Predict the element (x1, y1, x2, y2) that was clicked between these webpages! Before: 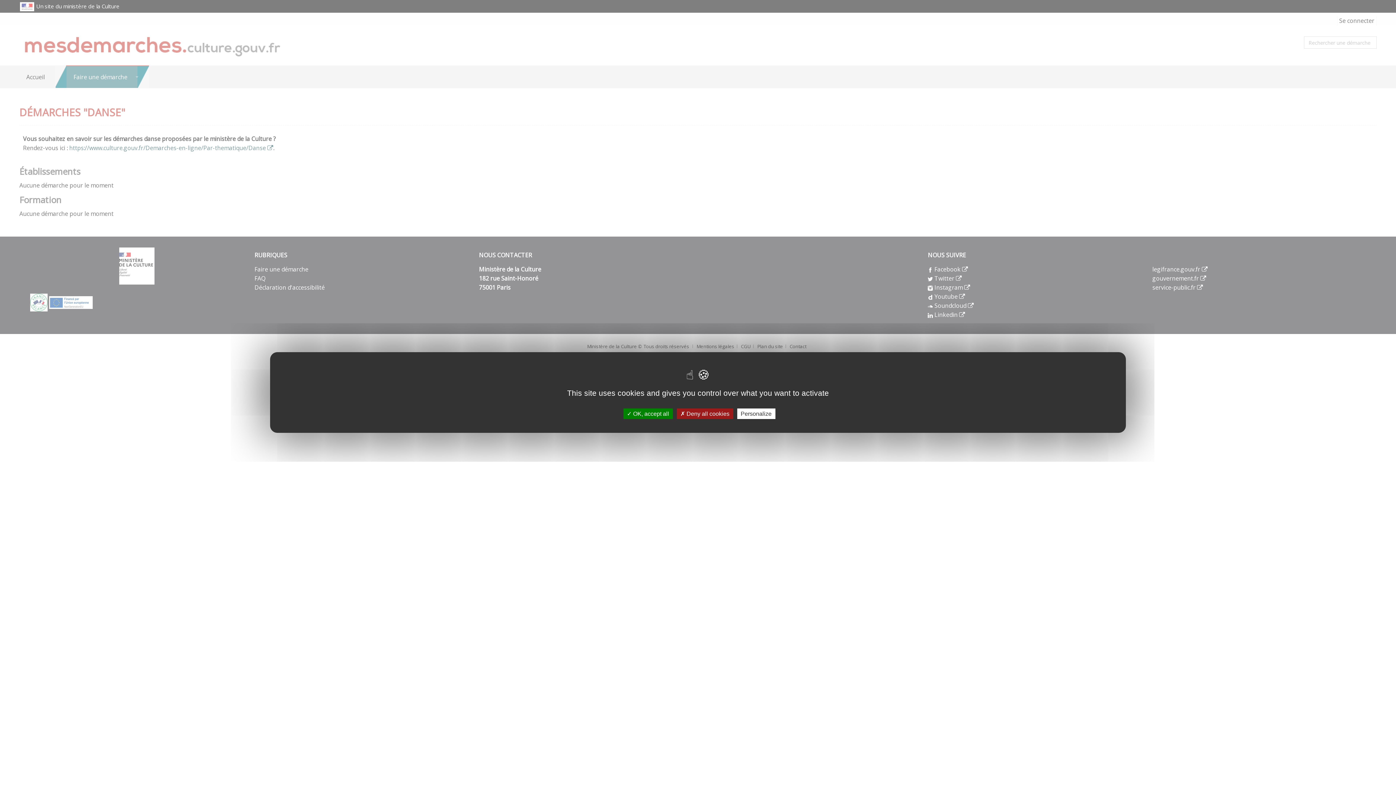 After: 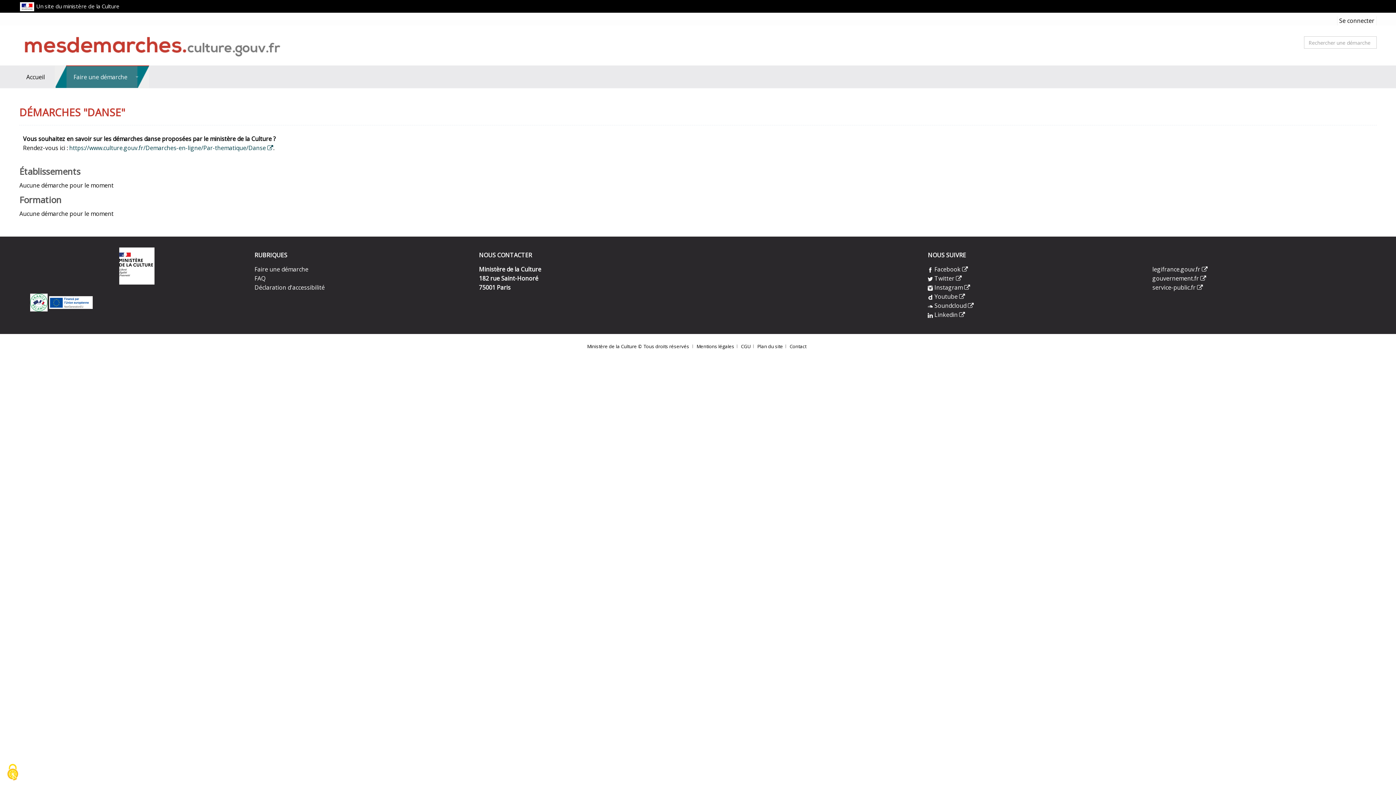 Action: label:  Deny all cookies bbox: (676, 408, 733, 419)